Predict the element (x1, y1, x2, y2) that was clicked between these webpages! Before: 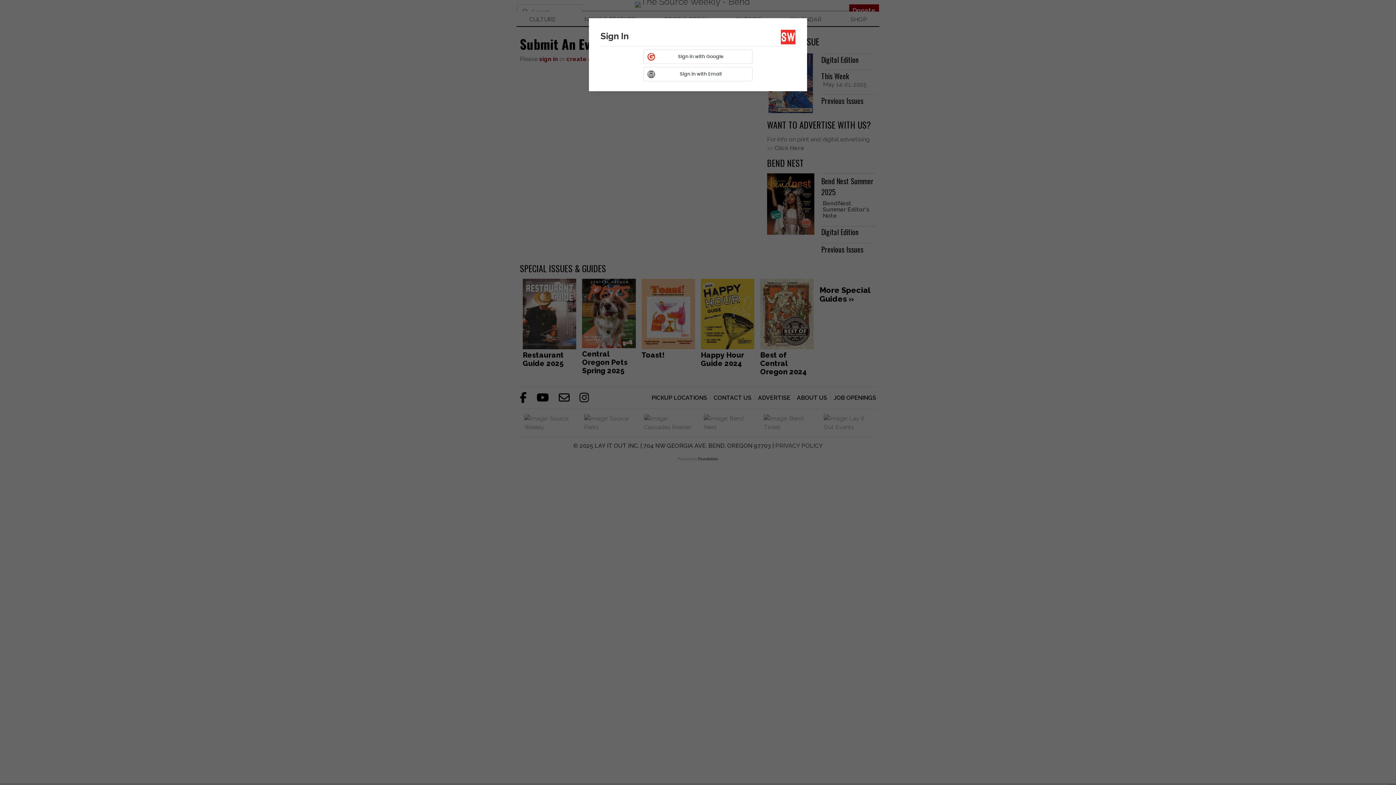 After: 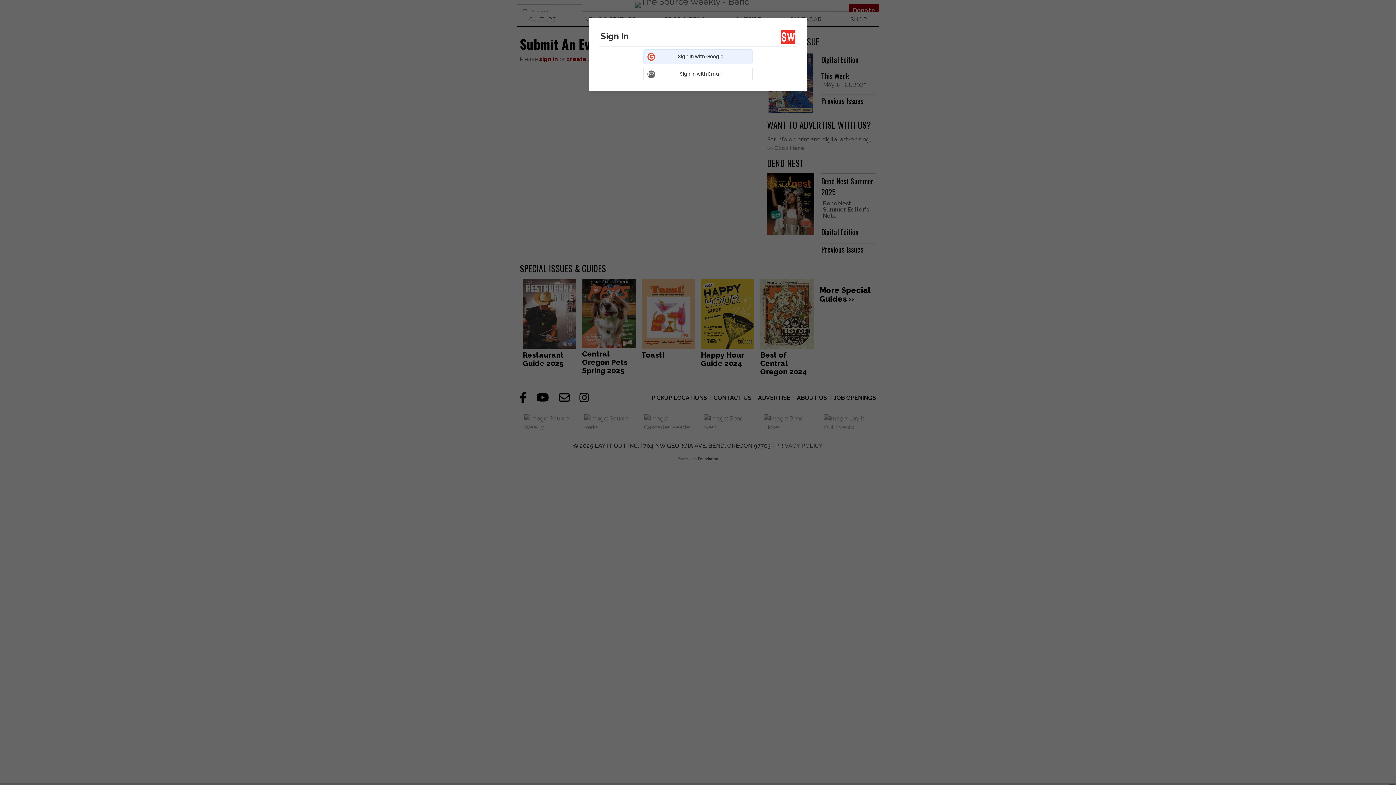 Action: label: Sign in with
Google bbox: (643, 49, 752, 64)